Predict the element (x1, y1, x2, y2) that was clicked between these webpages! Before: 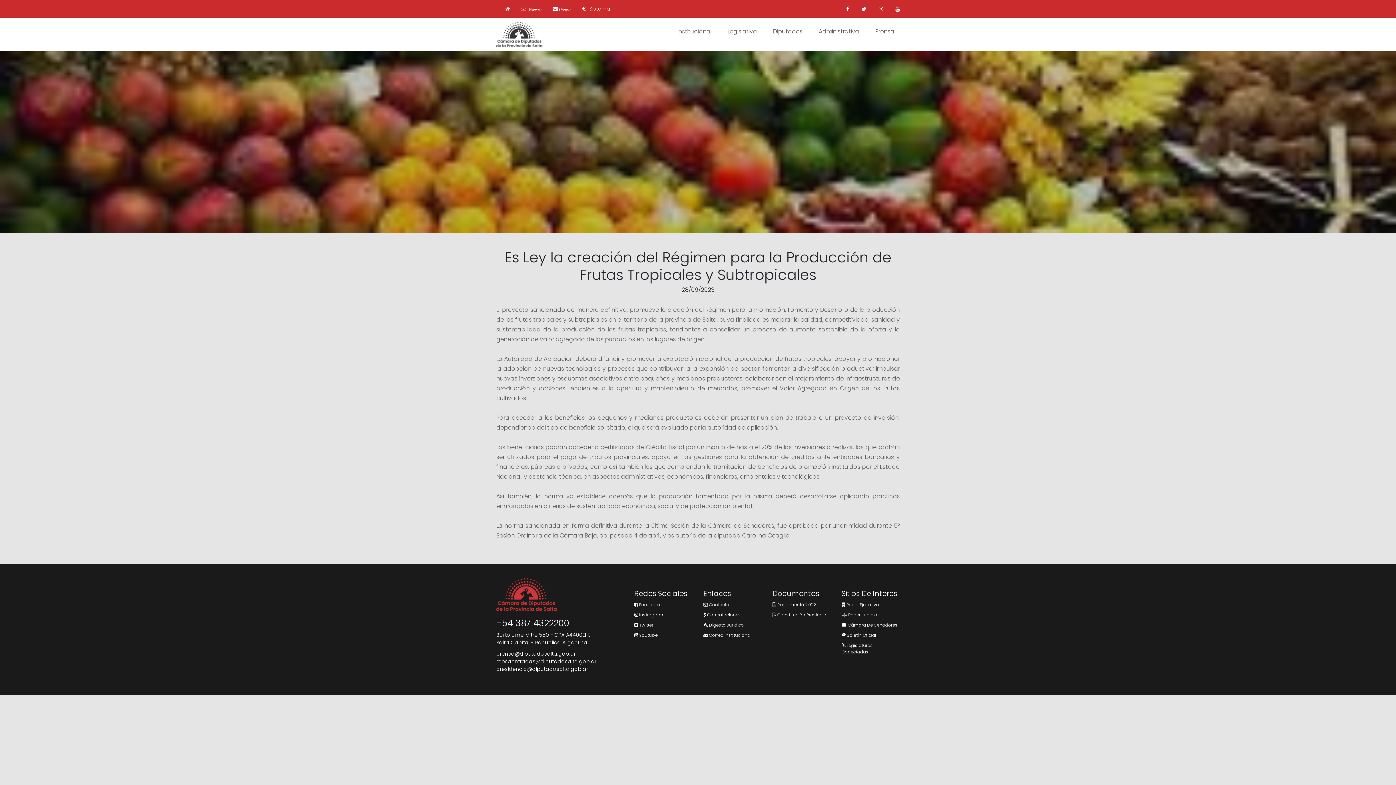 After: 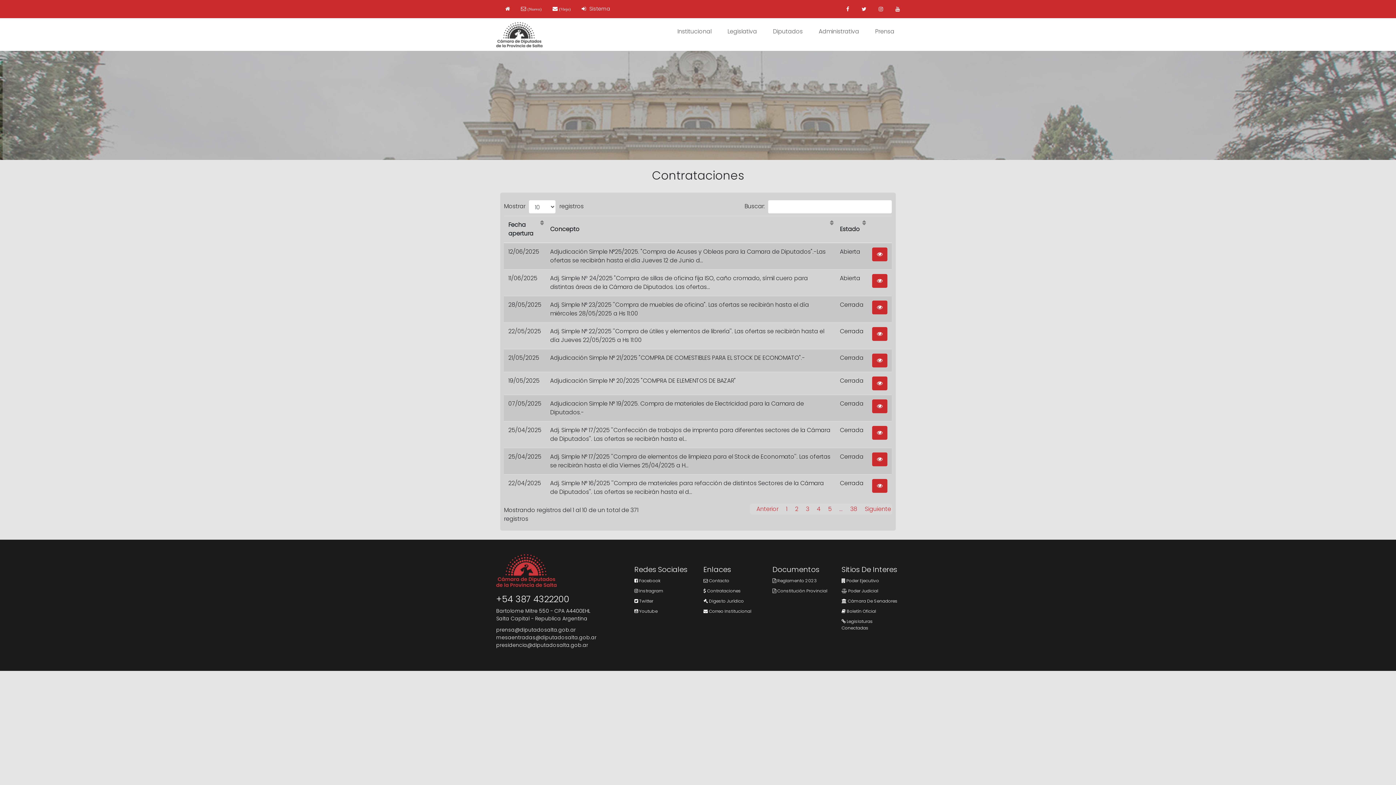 Action: label:  Contrataciones bbox: (703, 612, 761, 618)